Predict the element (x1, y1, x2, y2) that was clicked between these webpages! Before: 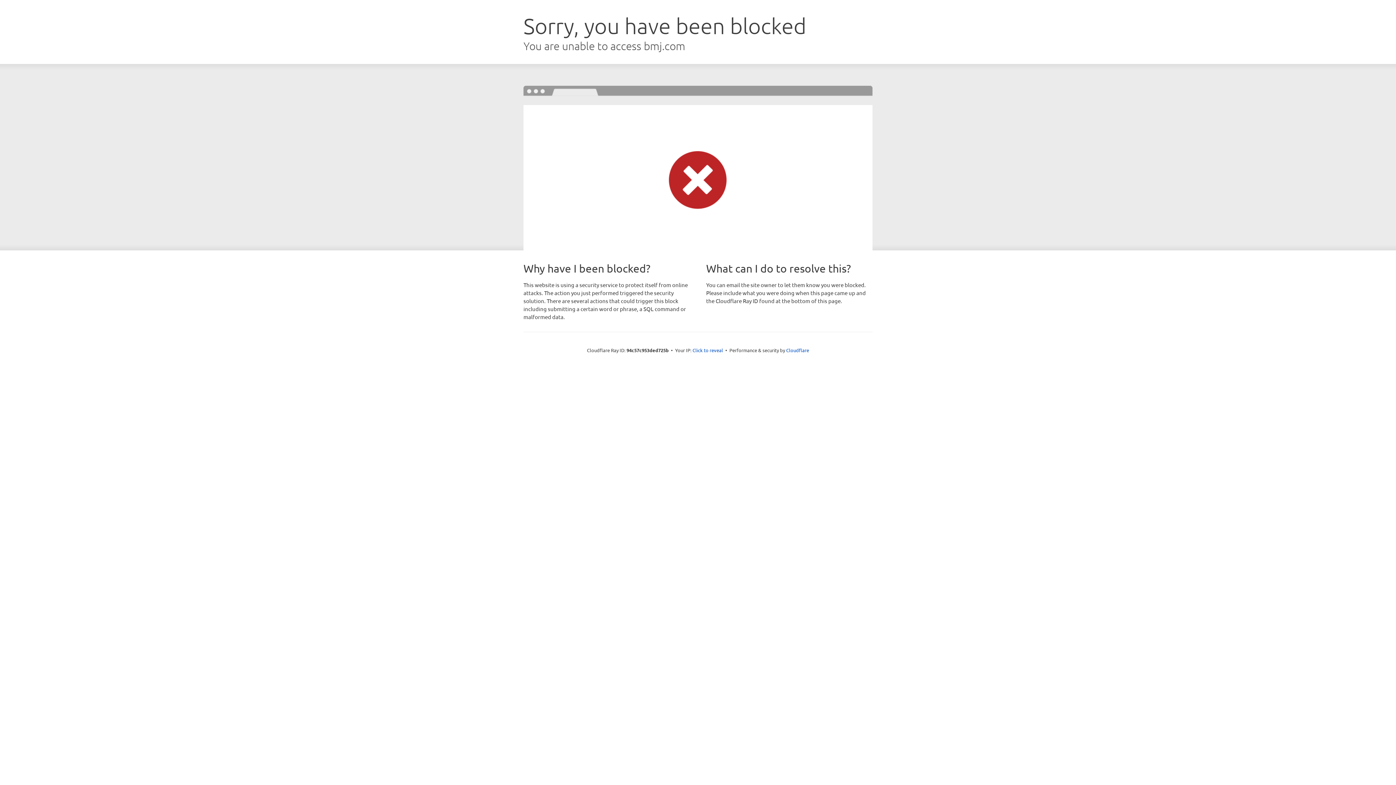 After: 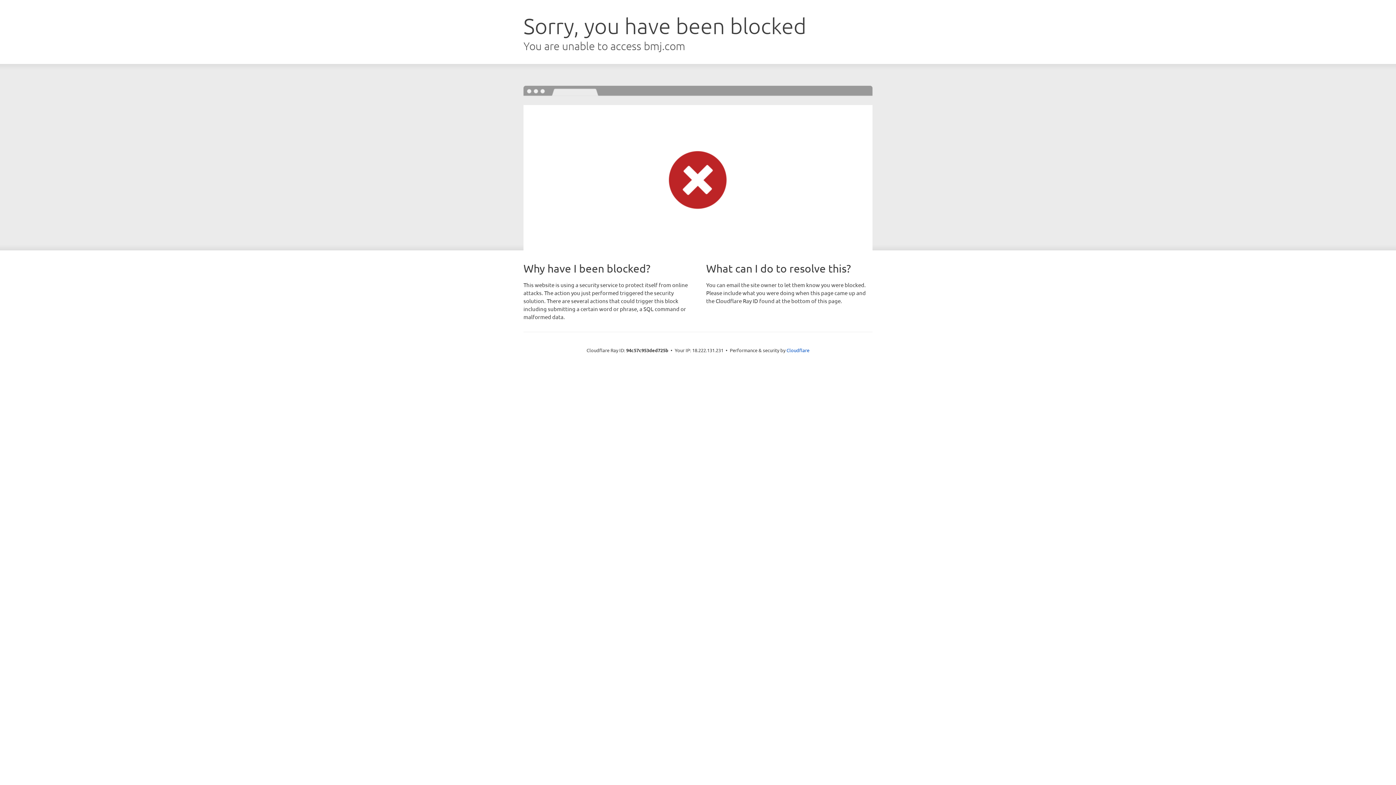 Action: label: Click to reveal bbox: (692, 346, 723, 353)